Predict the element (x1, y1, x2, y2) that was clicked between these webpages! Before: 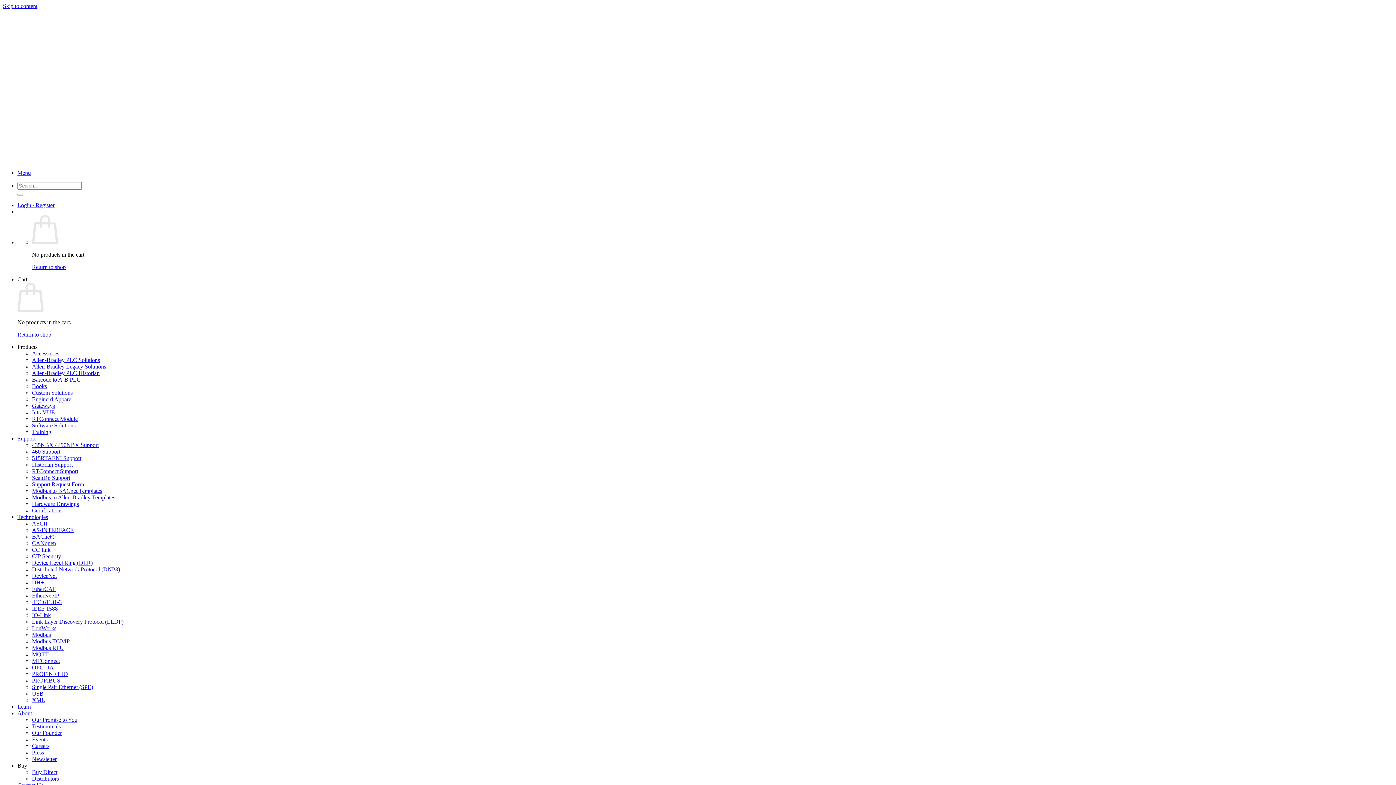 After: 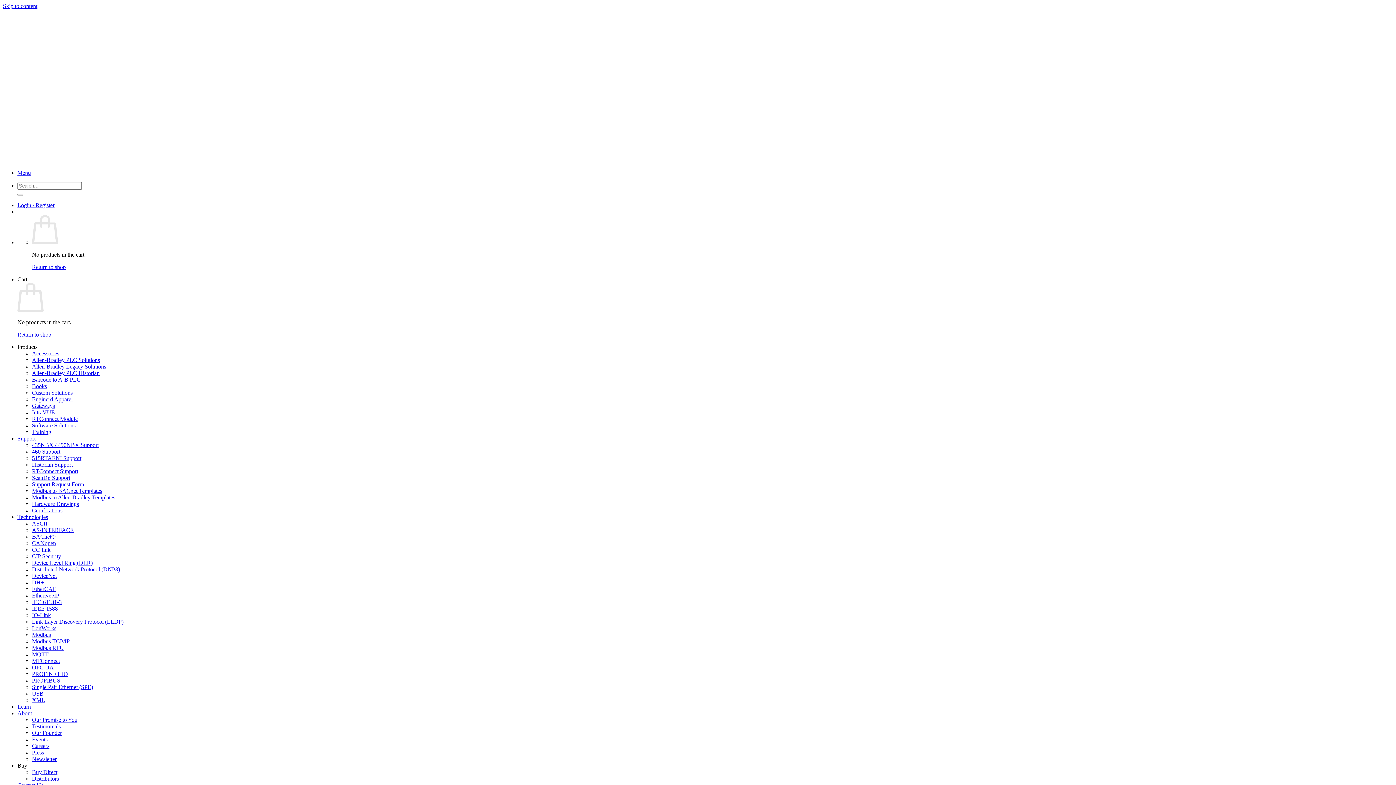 Action: label: Custom Solutions bbox: (32, 389, 72, 396)